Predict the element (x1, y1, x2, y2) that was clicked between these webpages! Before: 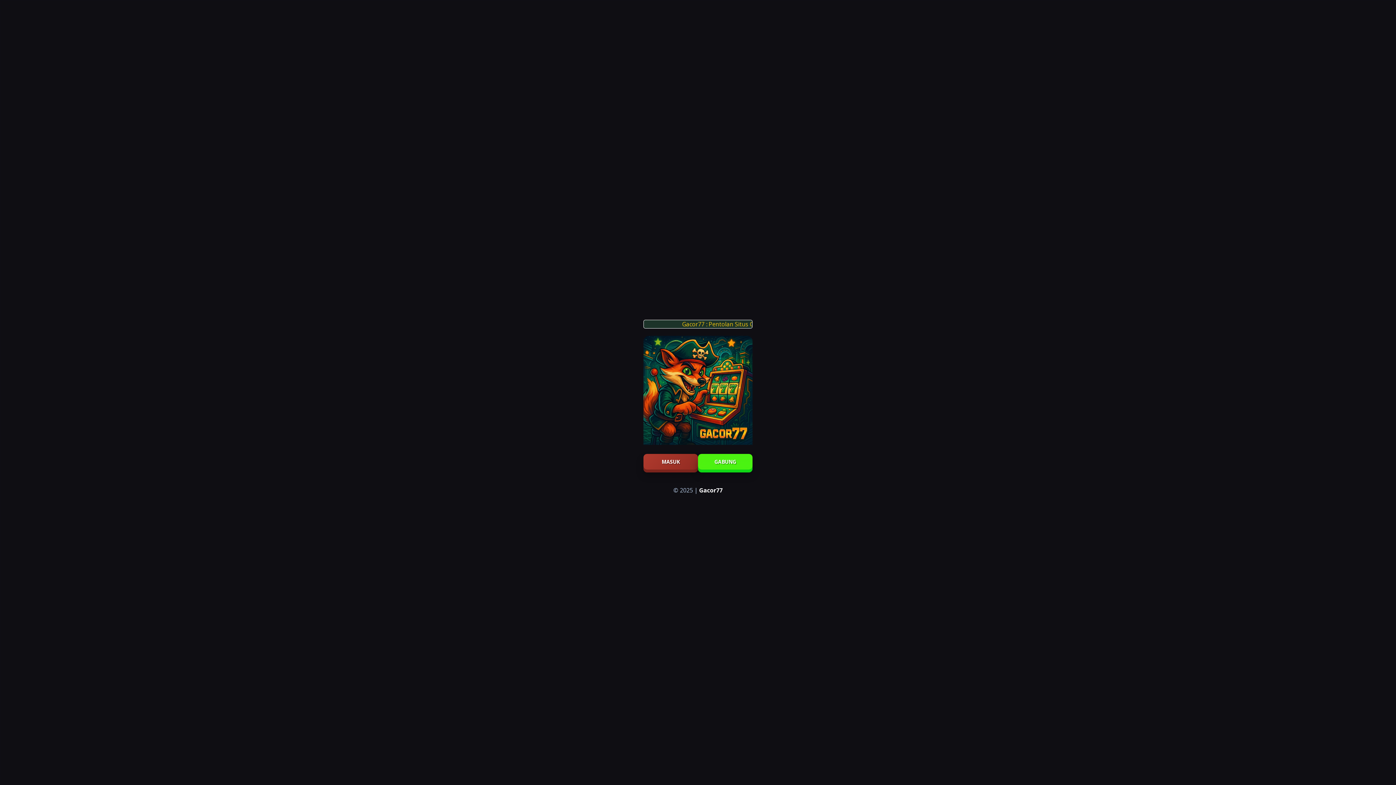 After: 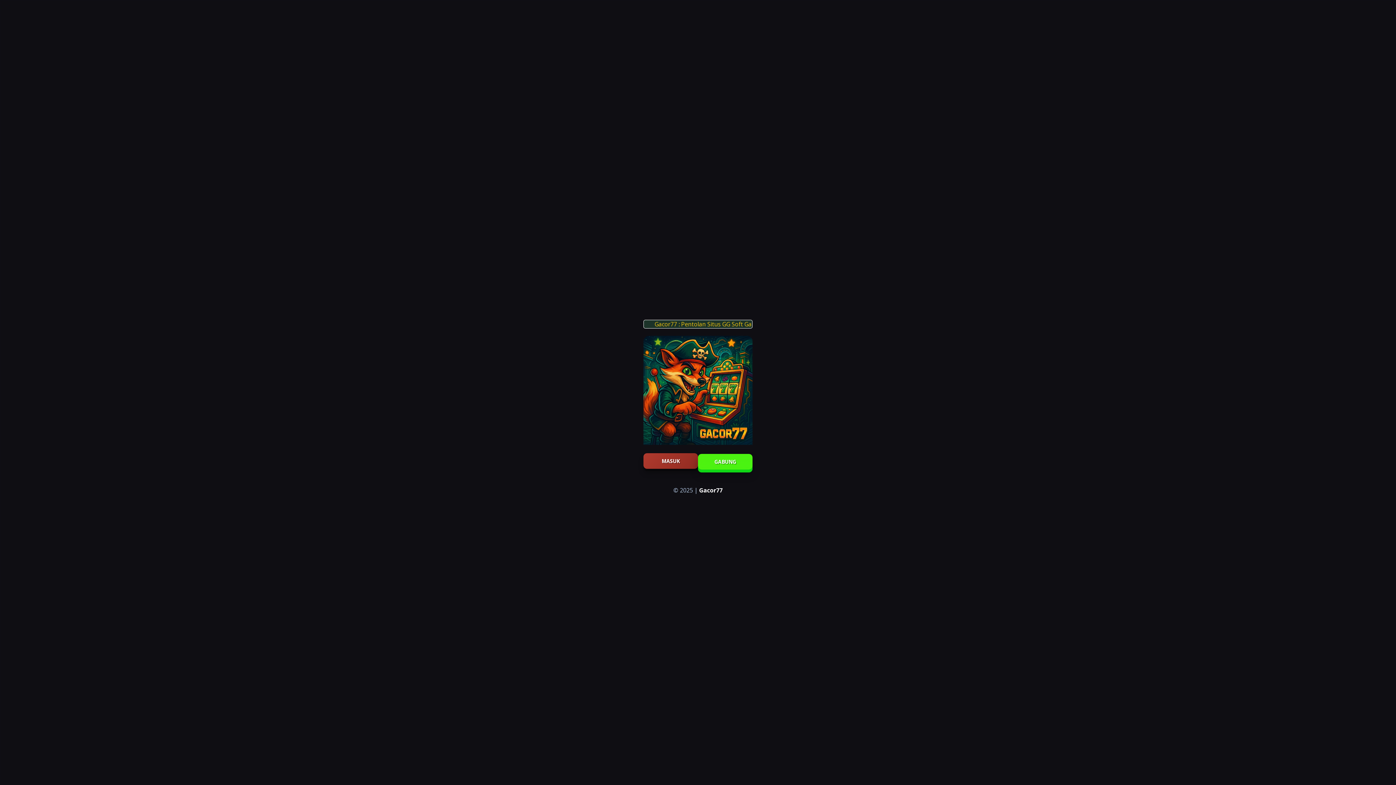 Action: bbox: (643, 454, 698, 469) label: MASUK